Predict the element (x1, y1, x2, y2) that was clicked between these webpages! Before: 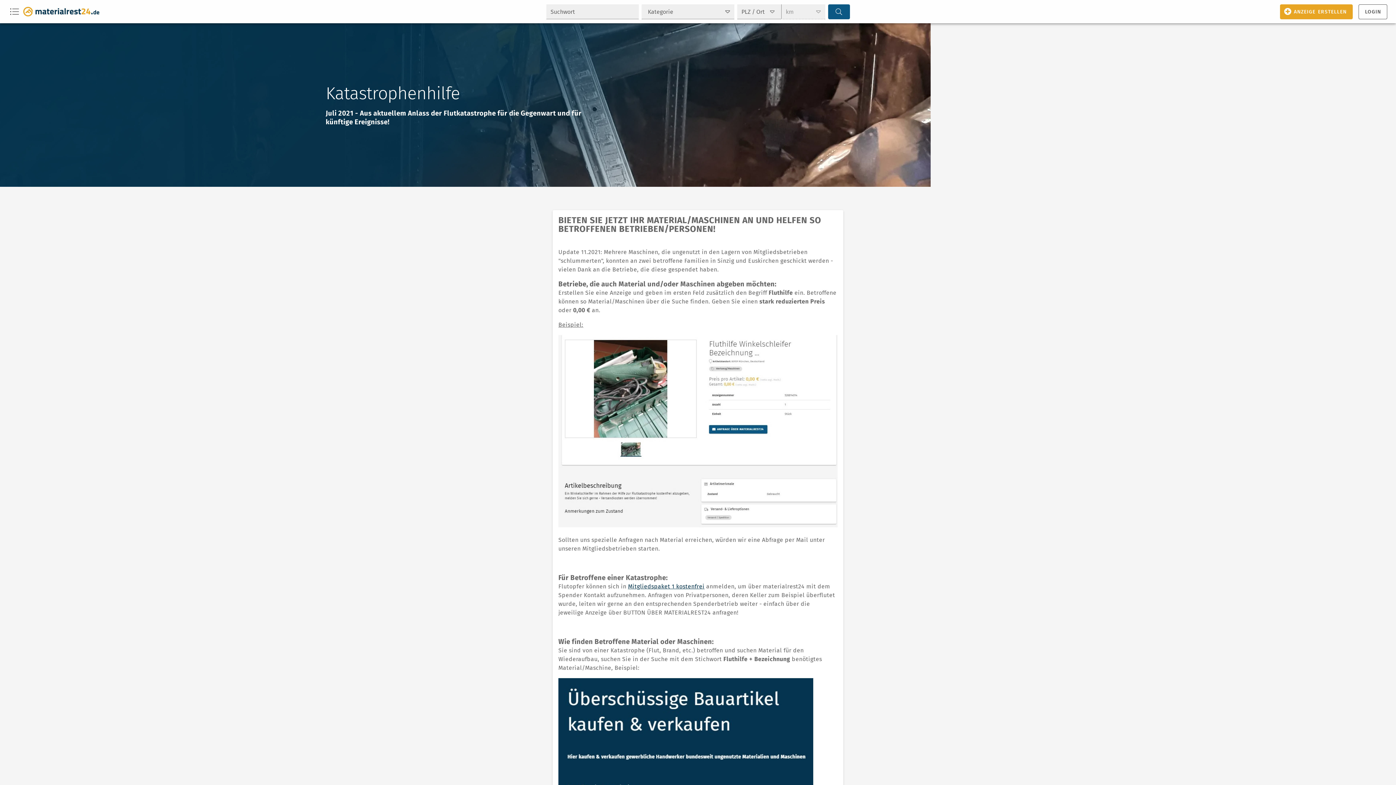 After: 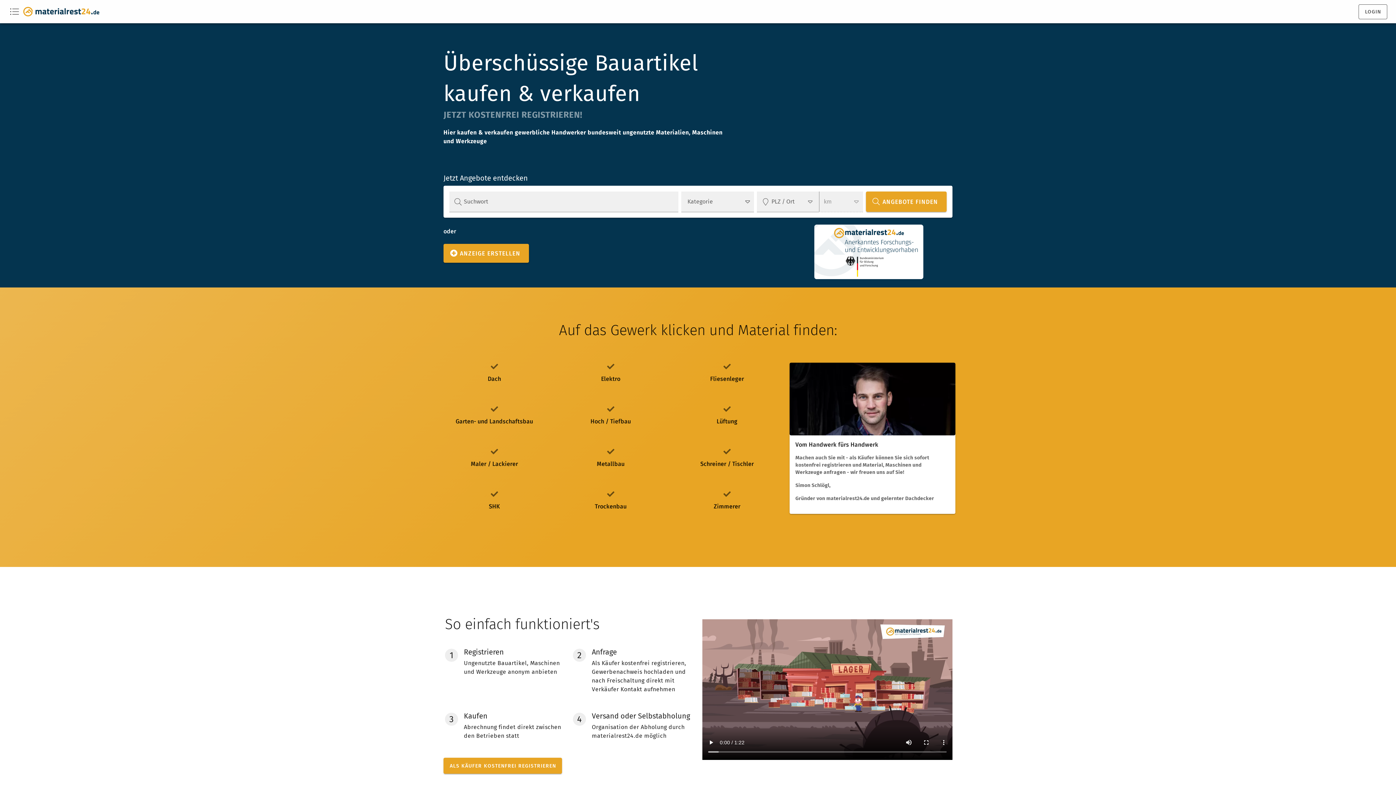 Action: bbox: (23, 6, 99, 16)